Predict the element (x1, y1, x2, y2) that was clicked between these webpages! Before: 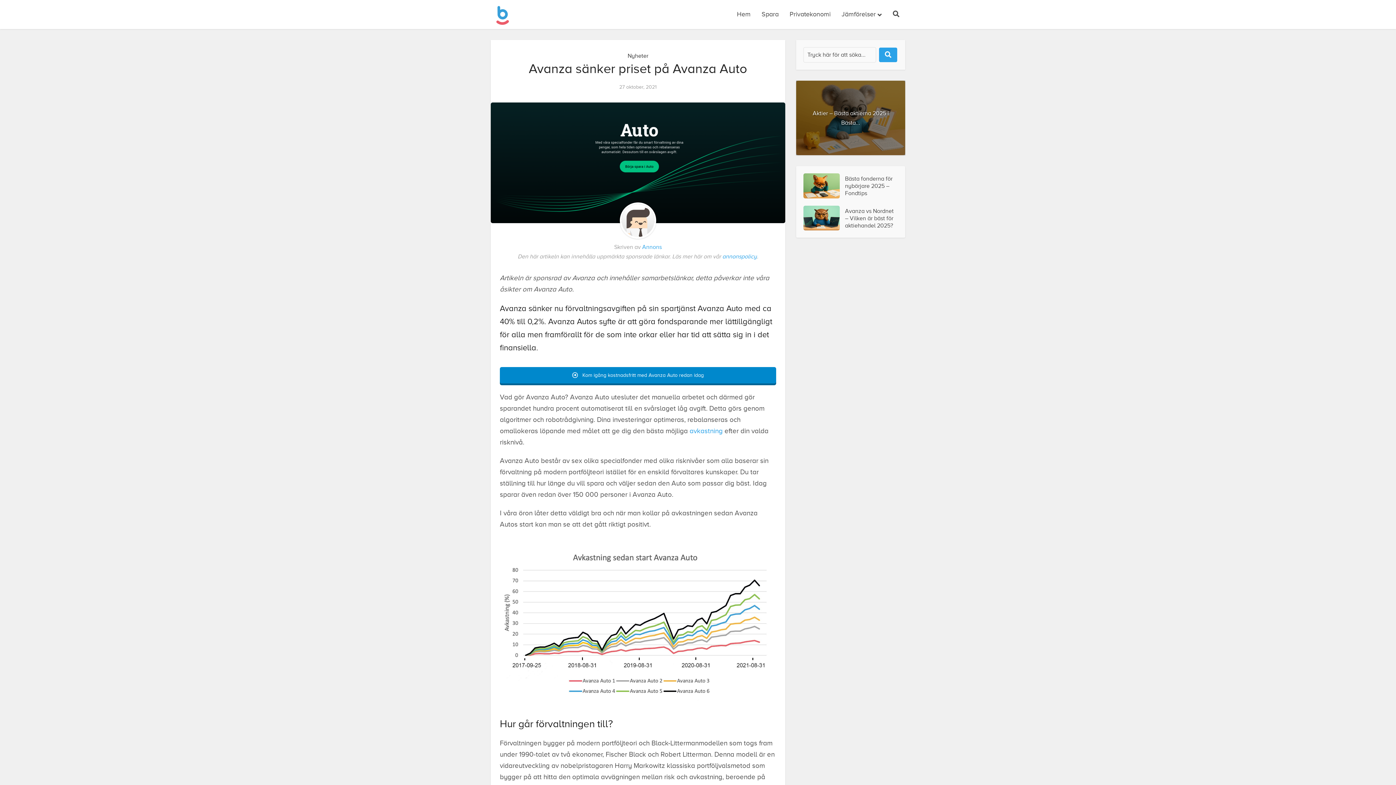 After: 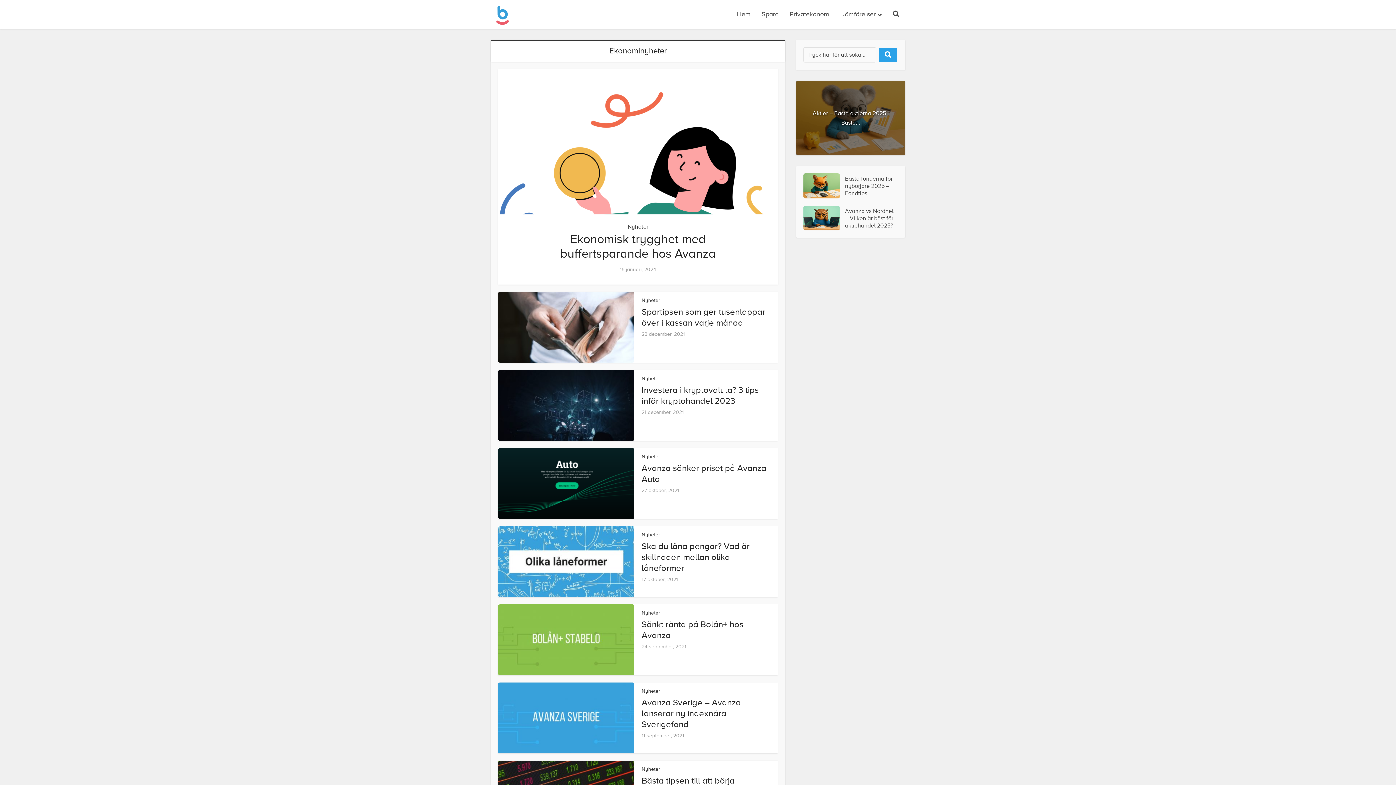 Action: bbox: (627, 52, 648, 59) label: Nyheter